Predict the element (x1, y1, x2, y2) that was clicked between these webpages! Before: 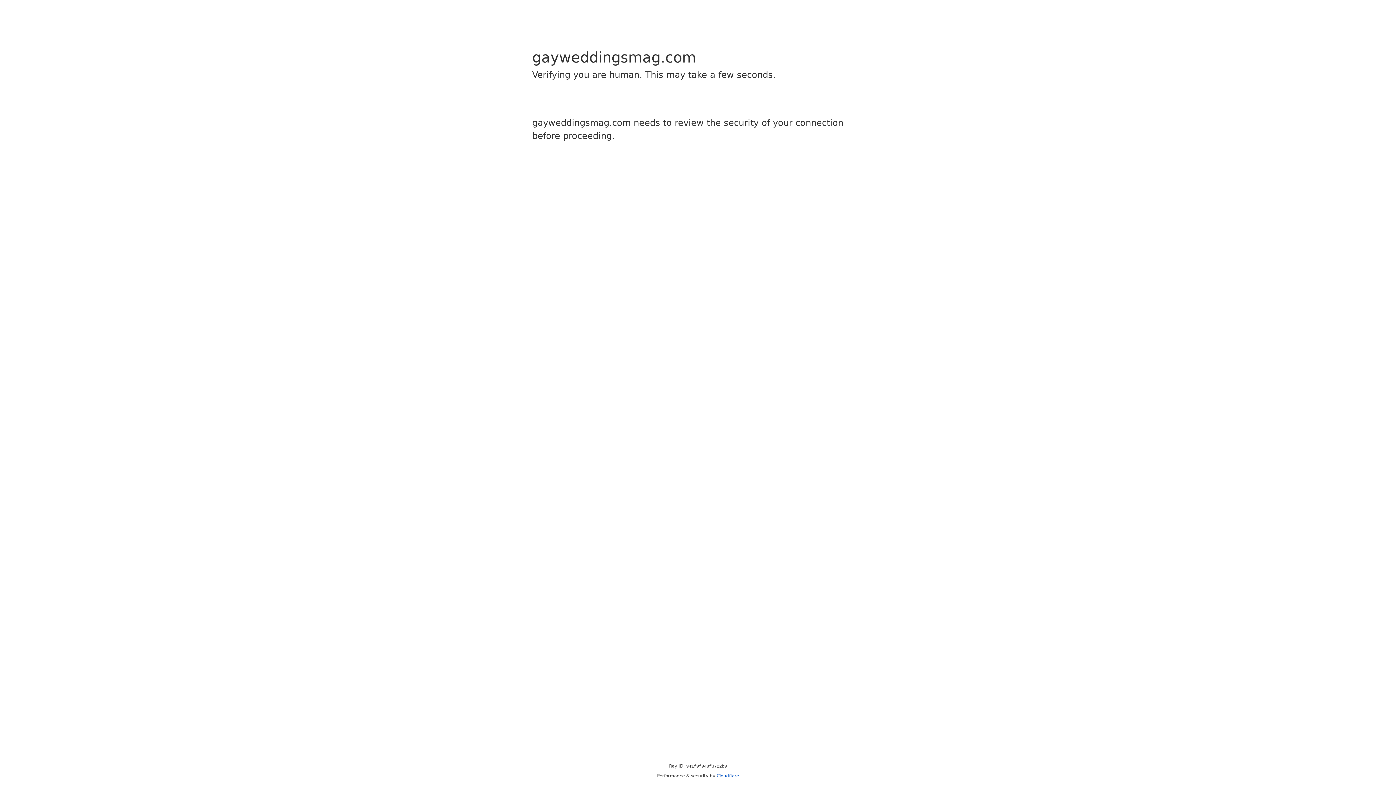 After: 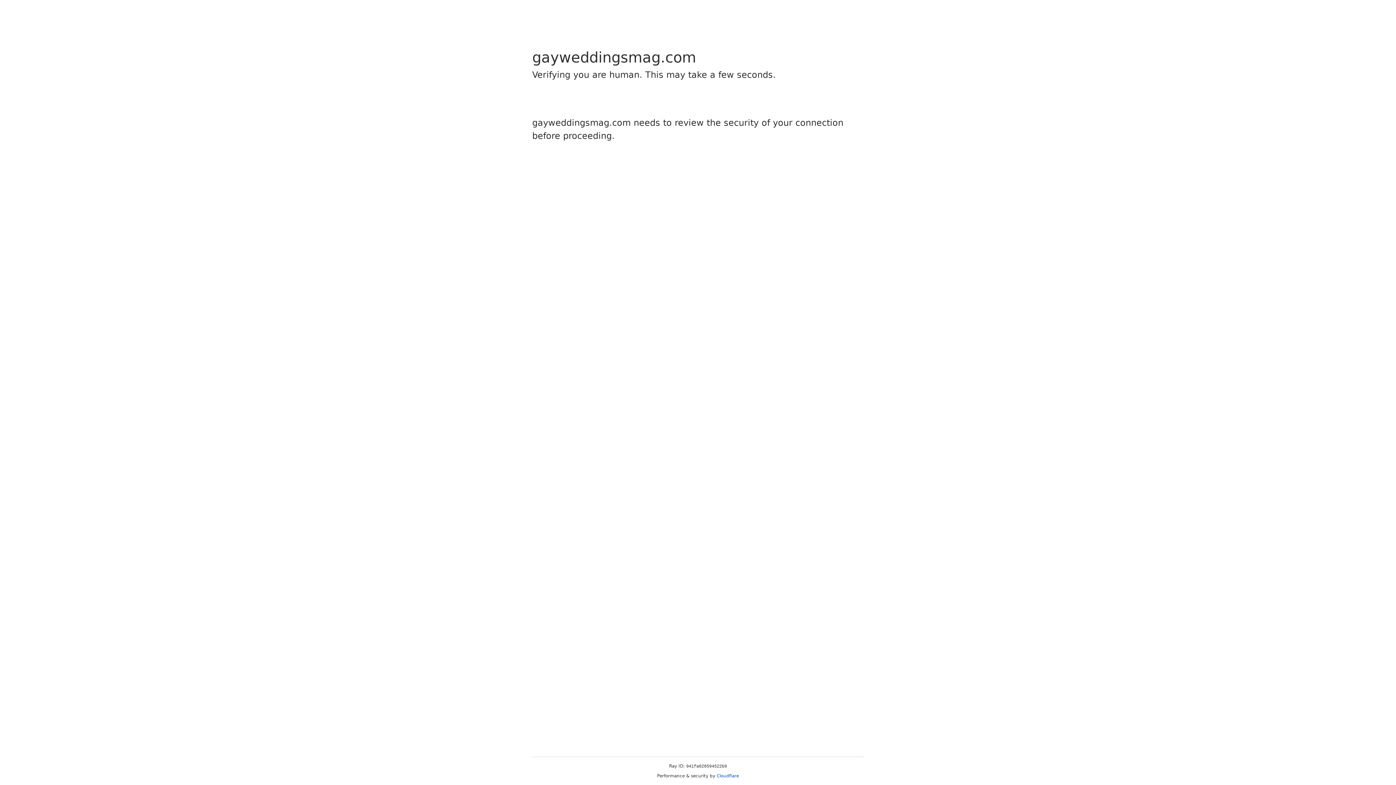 Action: label: Cloudflare bbox: (716, 773, 739, 778)